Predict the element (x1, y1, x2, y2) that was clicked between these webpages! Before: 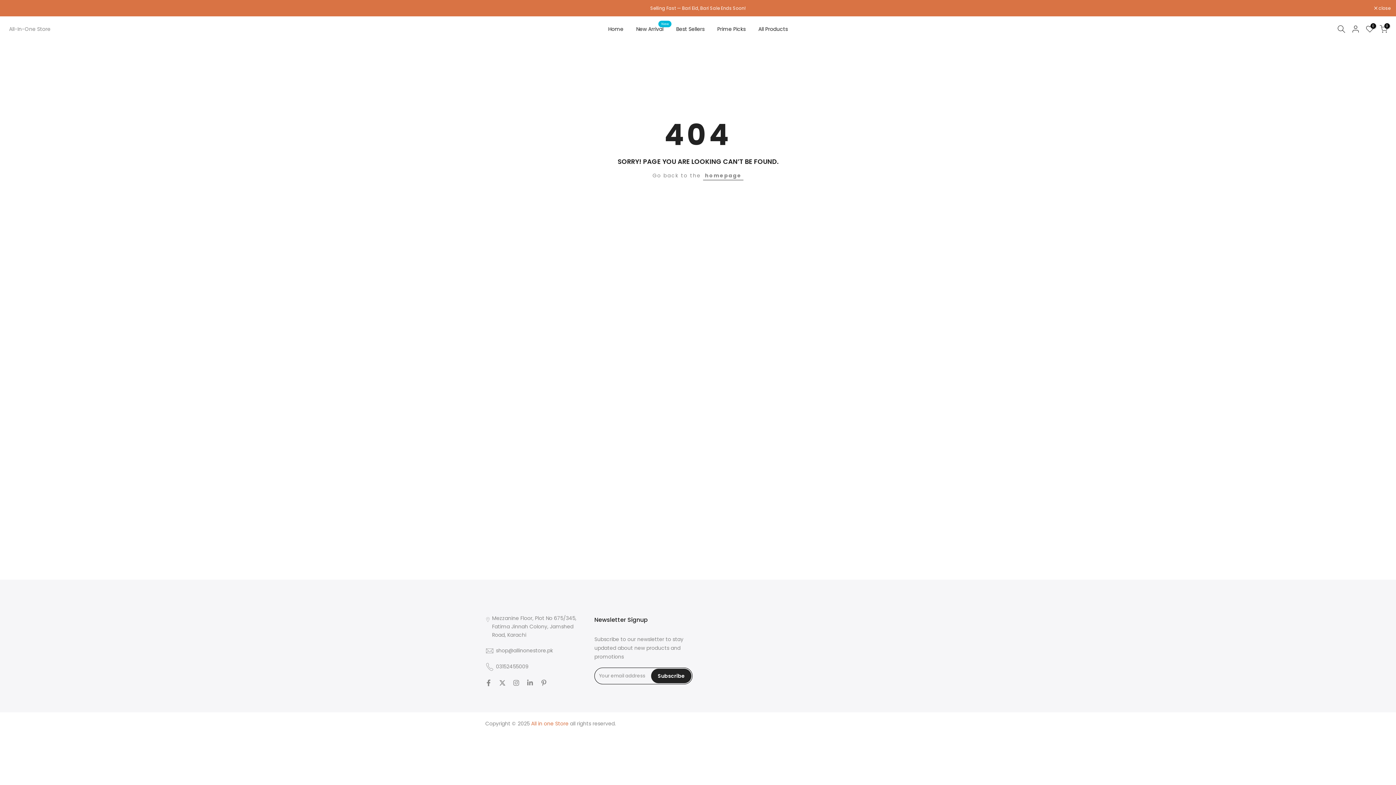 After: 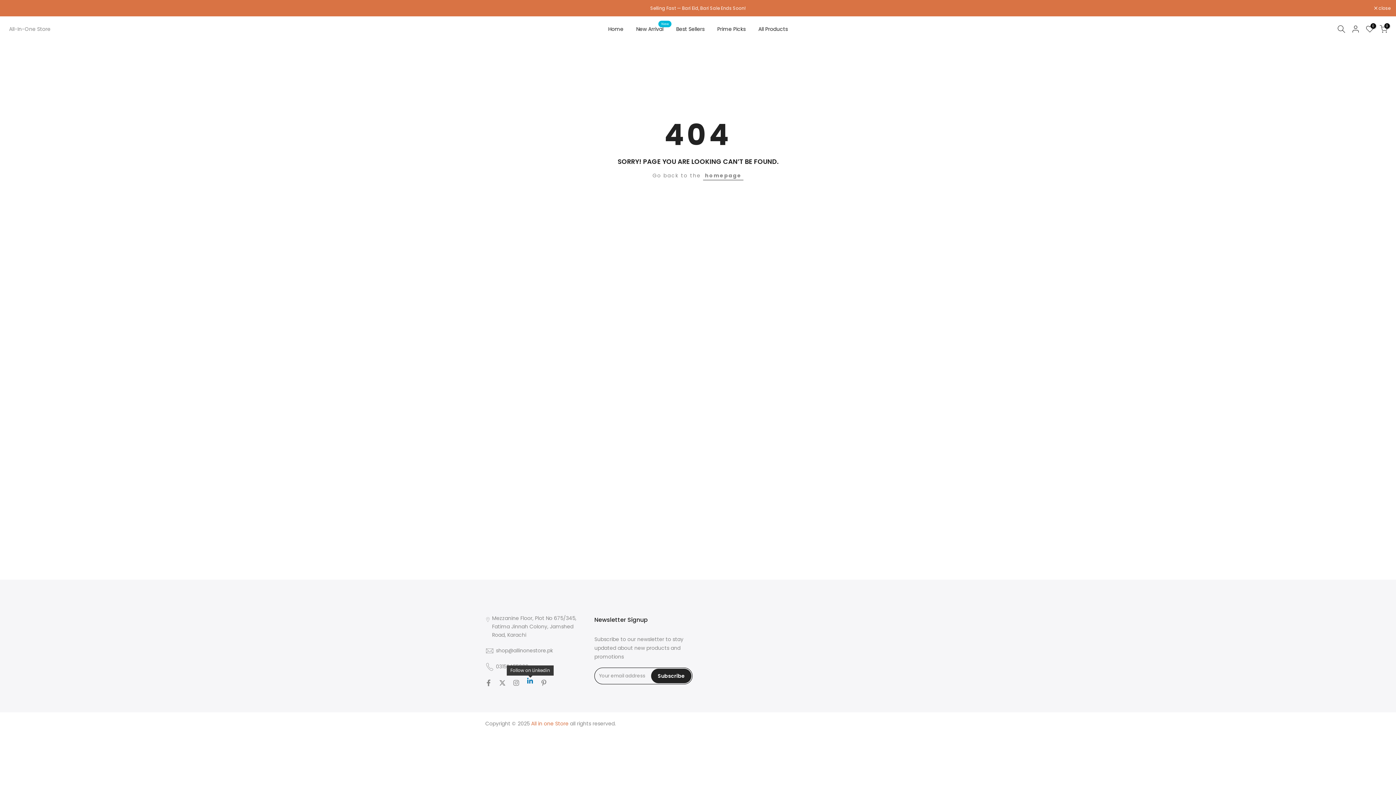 Action: bbox: (526, 678, 533, 687)